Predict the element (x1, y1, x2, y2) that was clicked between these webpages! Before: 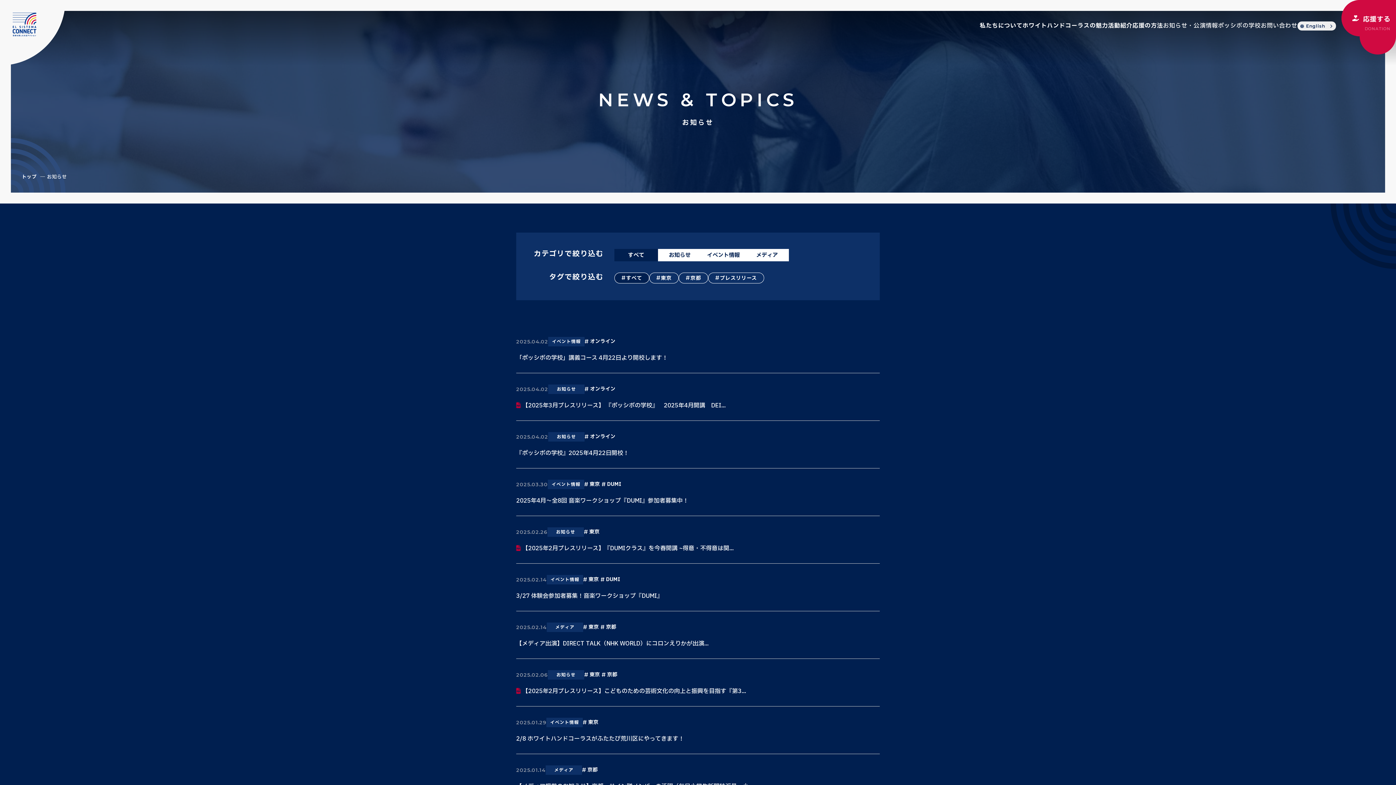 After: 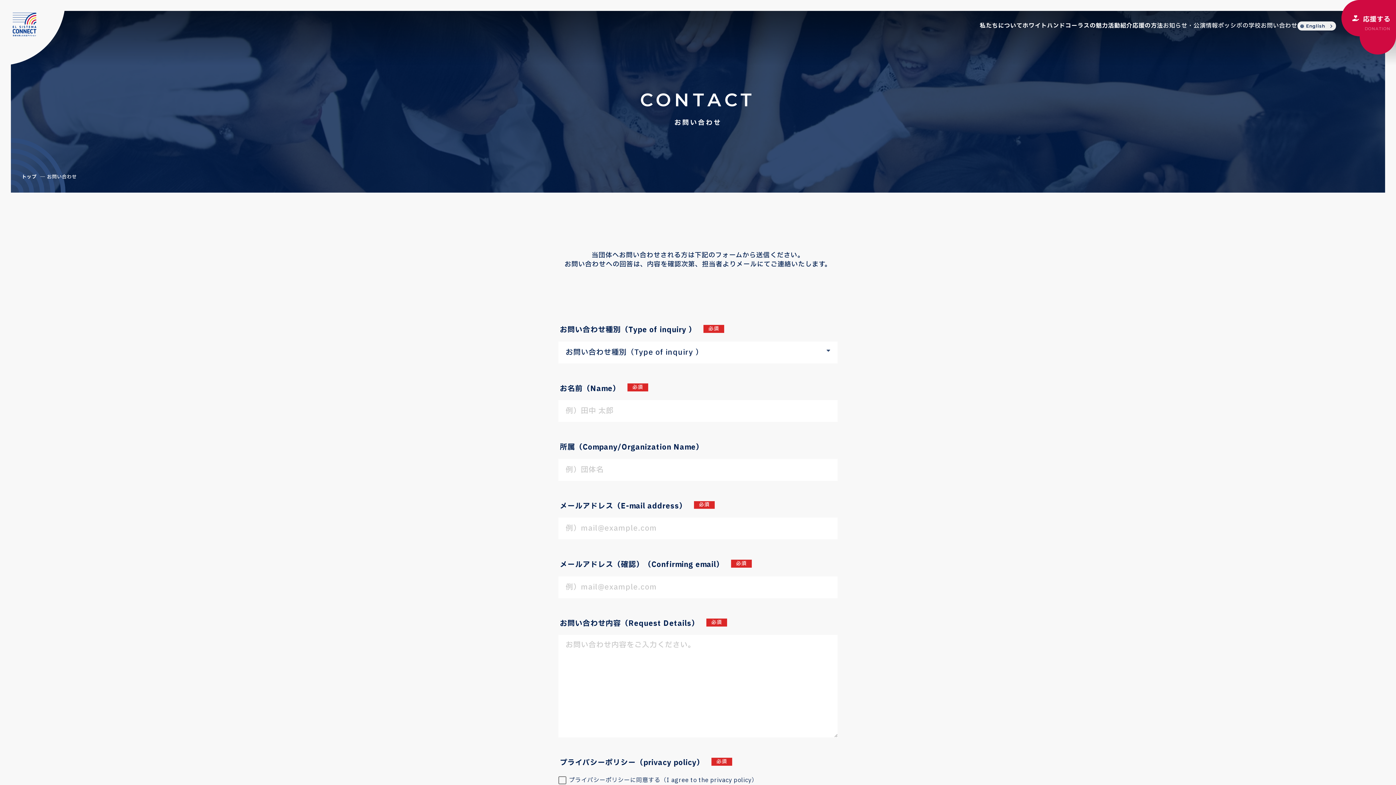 Action: bbox: (1261, 20, 1297, 31) label: お問い合わせ